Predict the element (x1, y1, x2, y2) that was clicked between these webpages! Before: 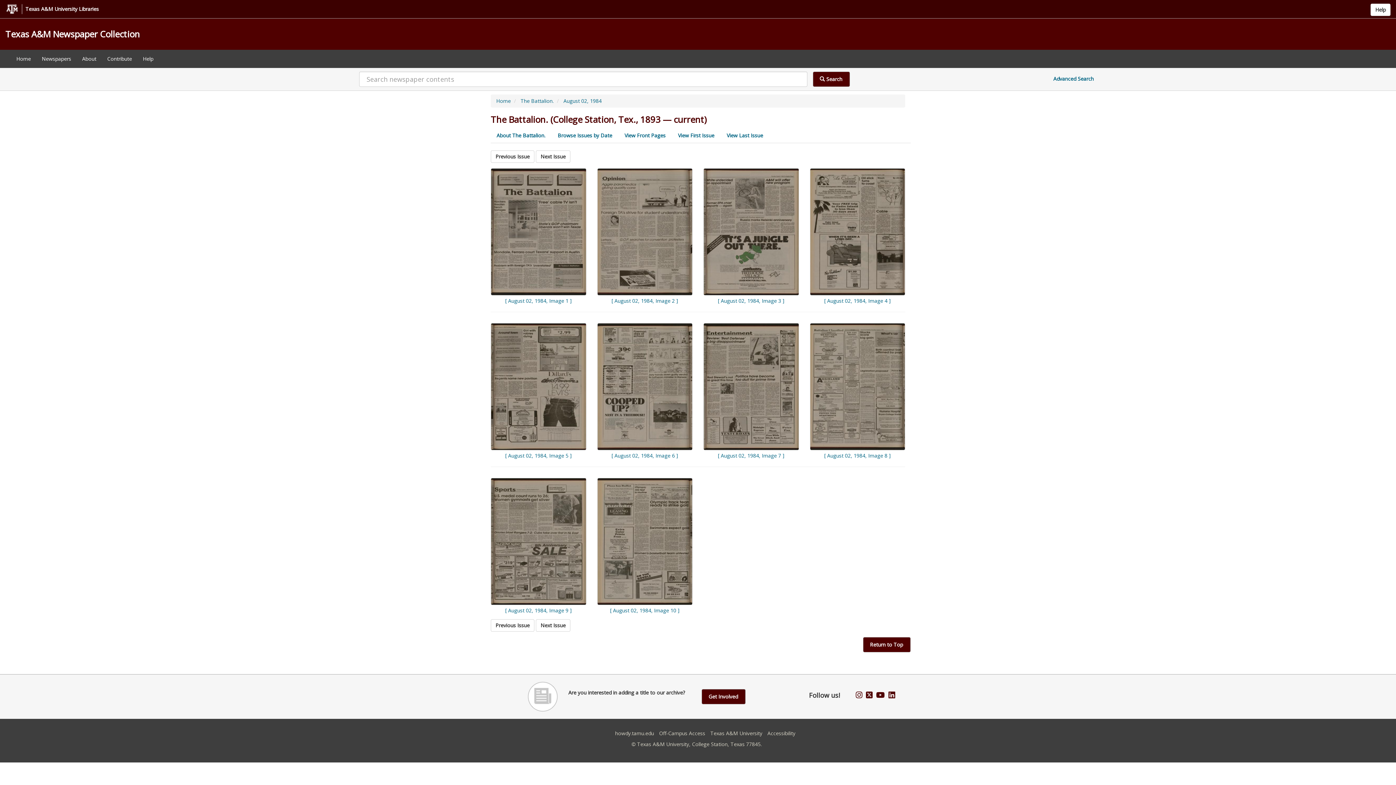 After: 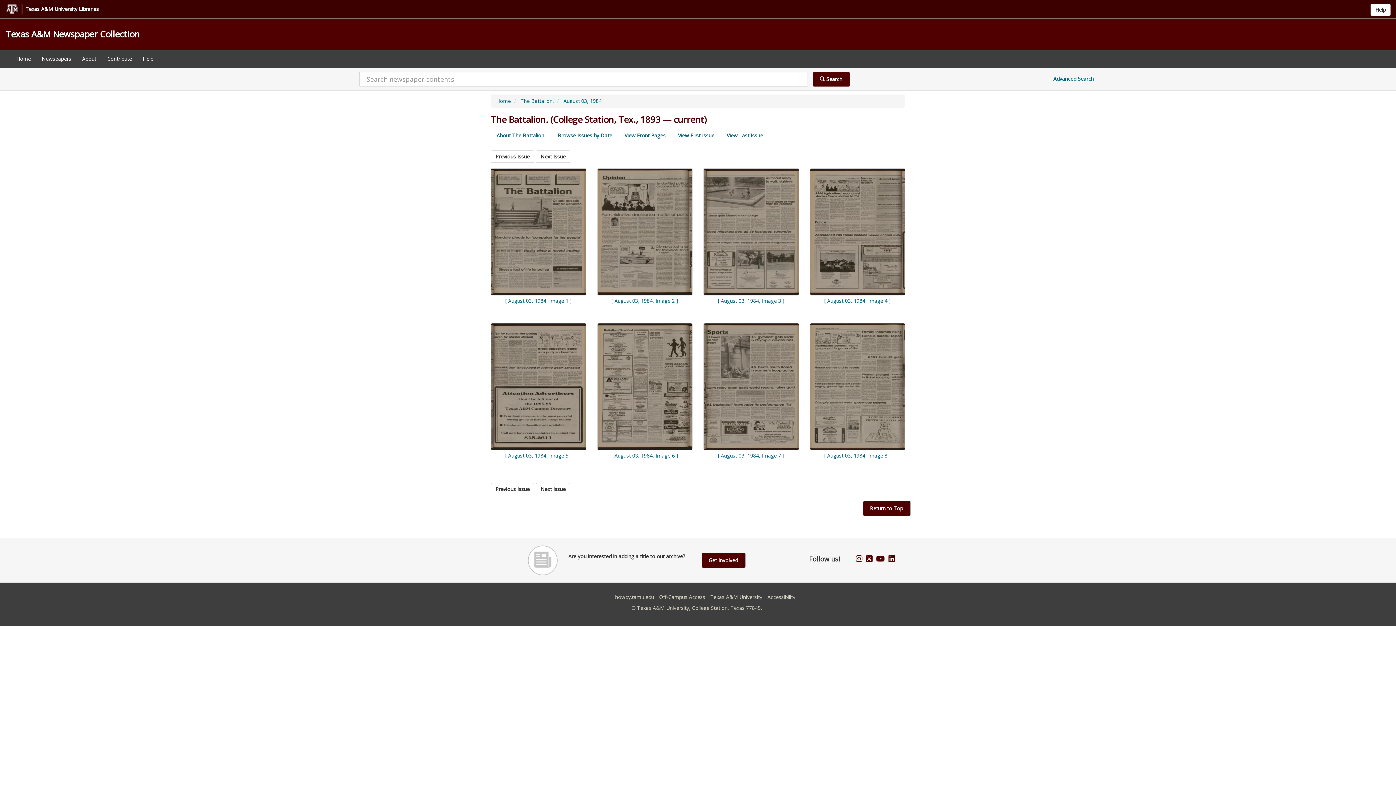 Action: bbox: (536, 150, 570, 162) label: Next Issue